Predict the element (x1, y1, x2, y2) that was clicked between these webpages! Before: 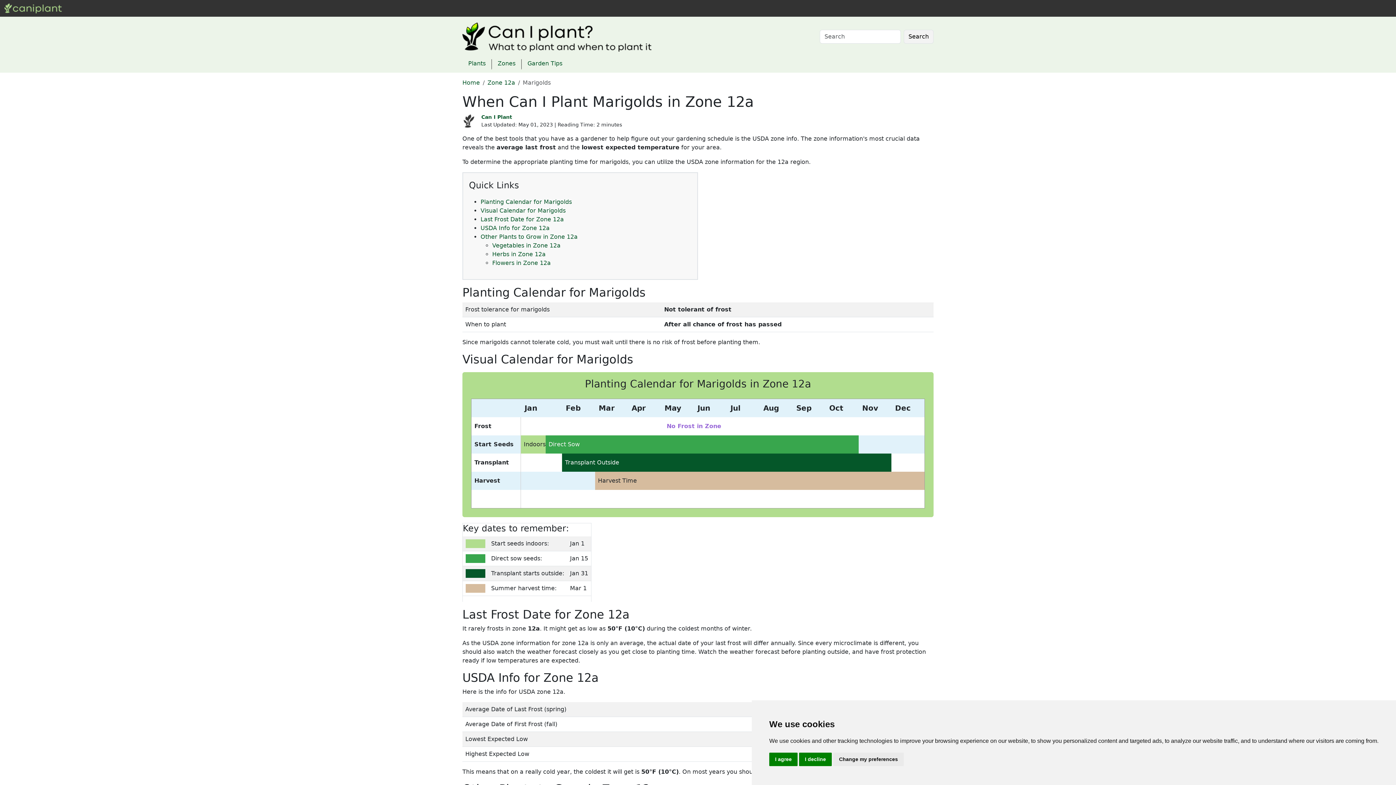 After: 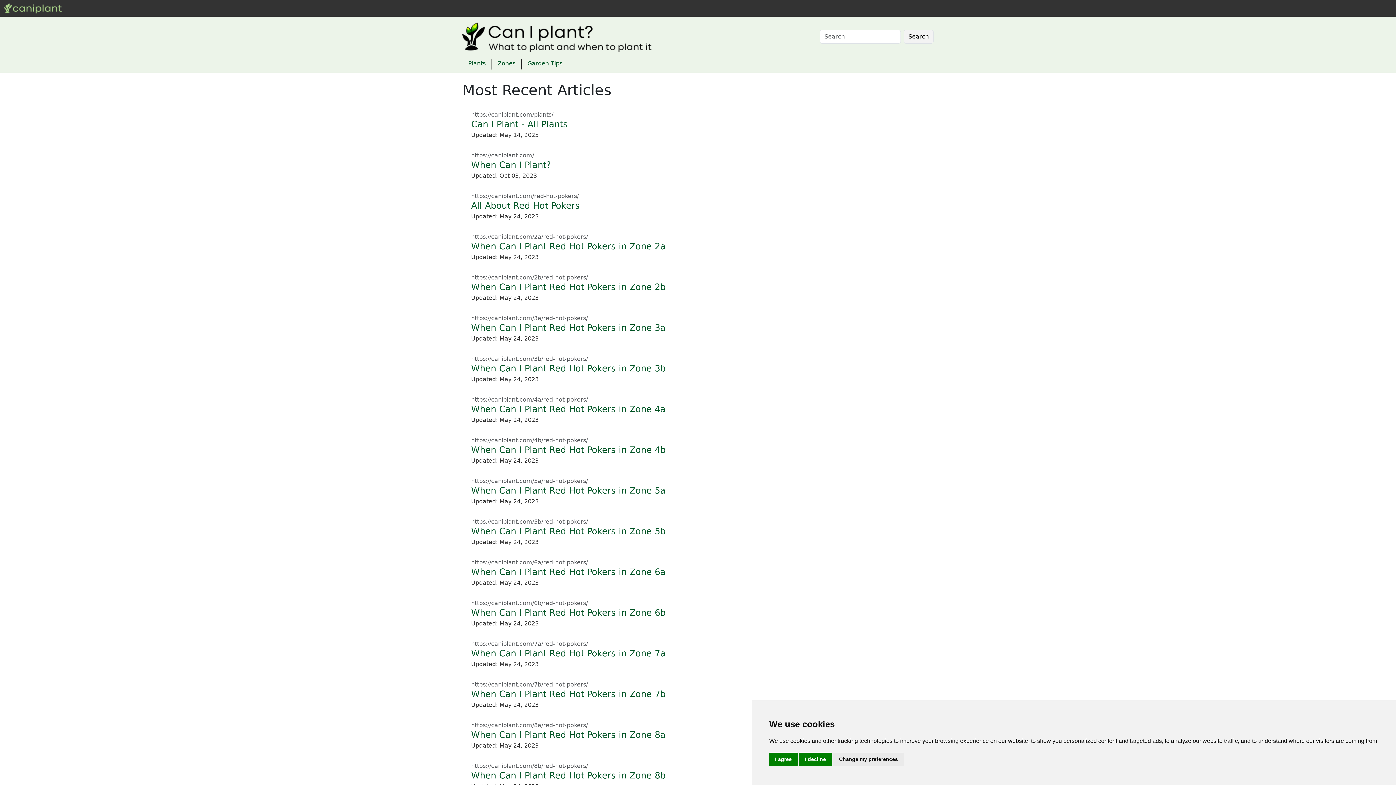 Action: bbox: (129, 4, 137, 11) label: search